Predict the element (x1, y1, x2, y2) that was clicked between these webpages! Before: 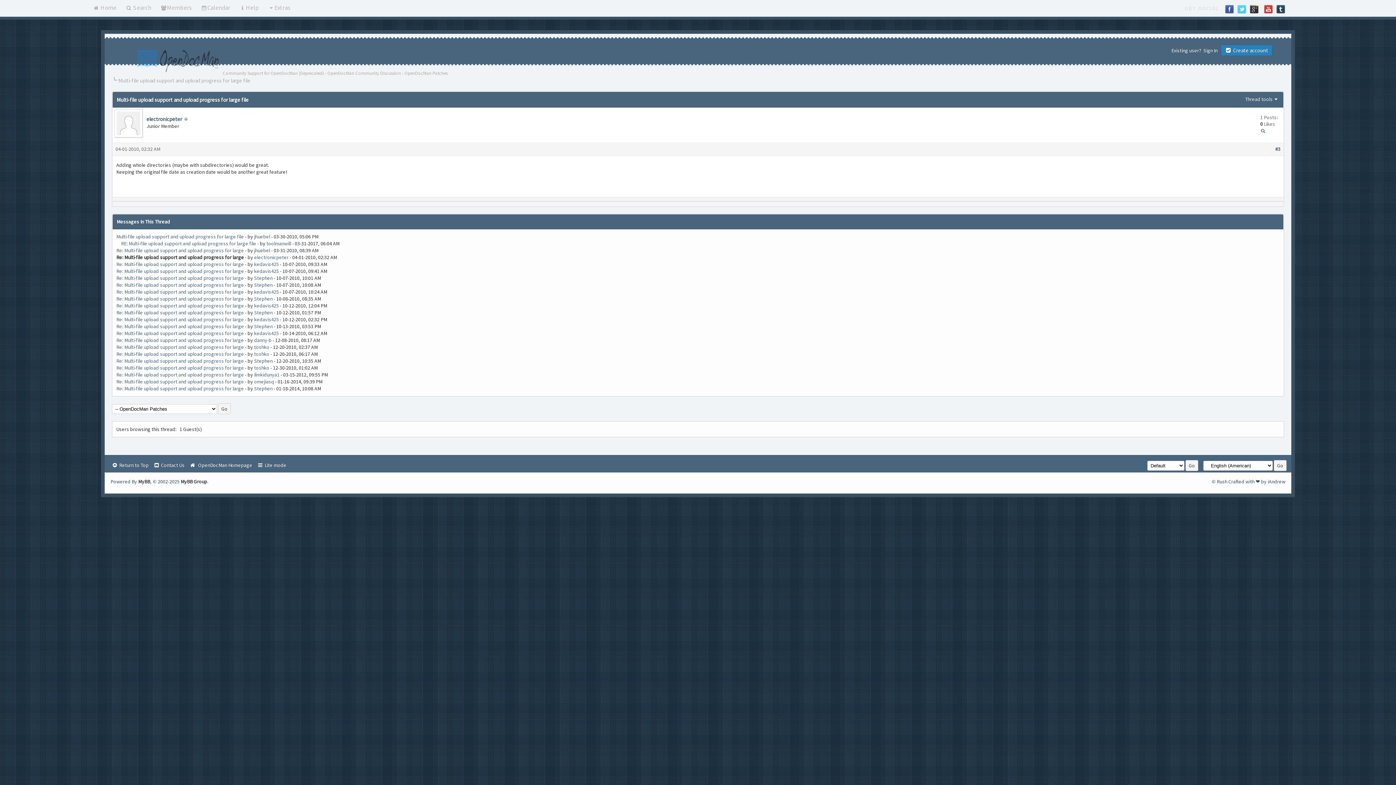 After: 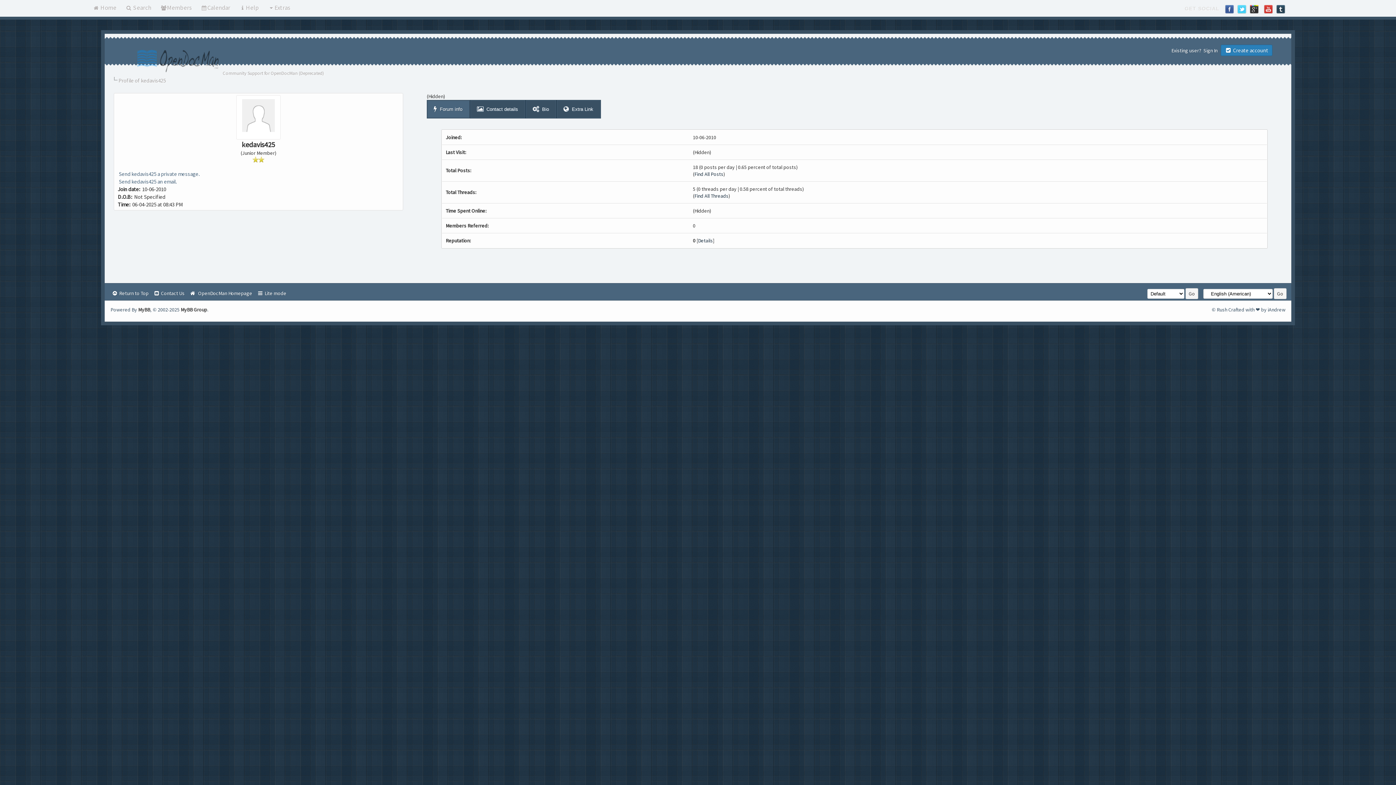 Action: label: kedavis425 bbox: (254, 261, 278, 267)